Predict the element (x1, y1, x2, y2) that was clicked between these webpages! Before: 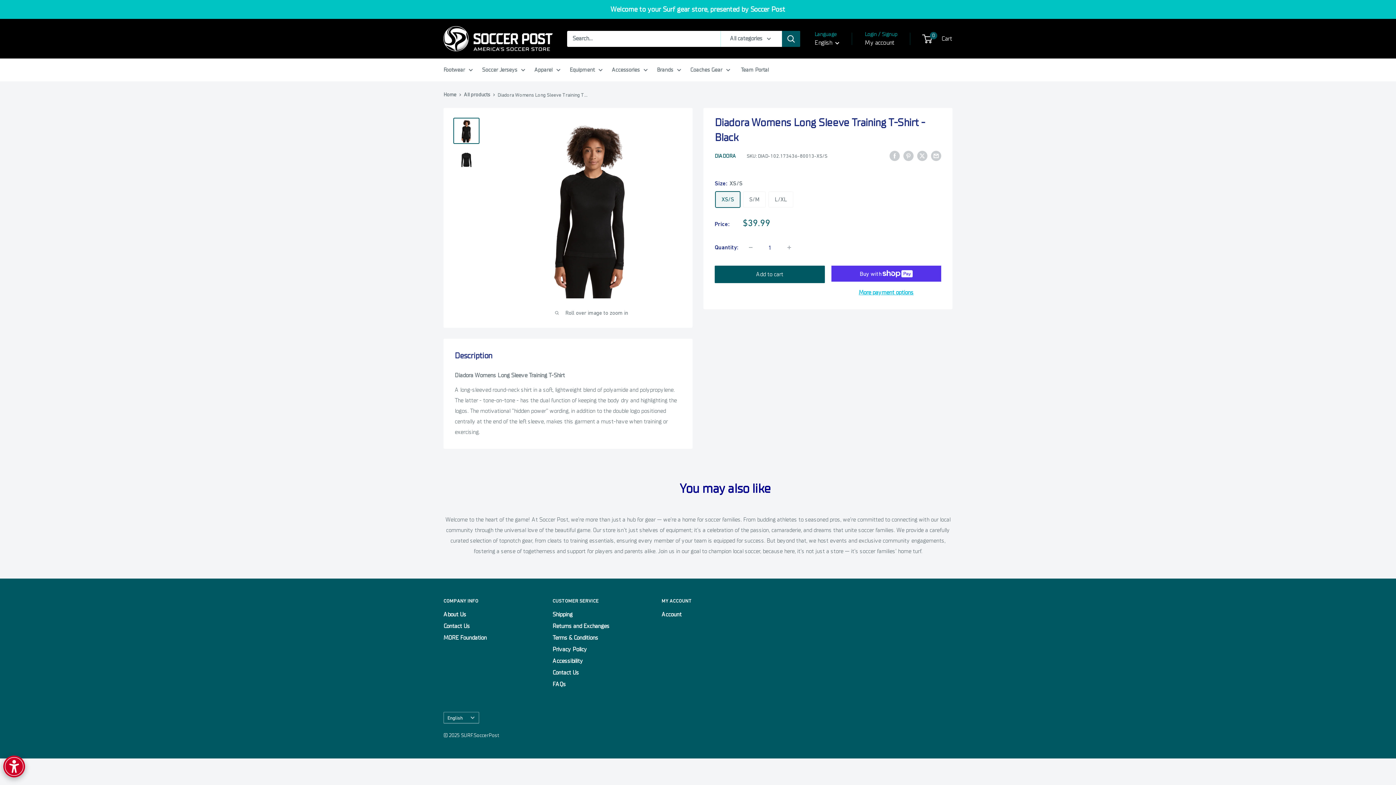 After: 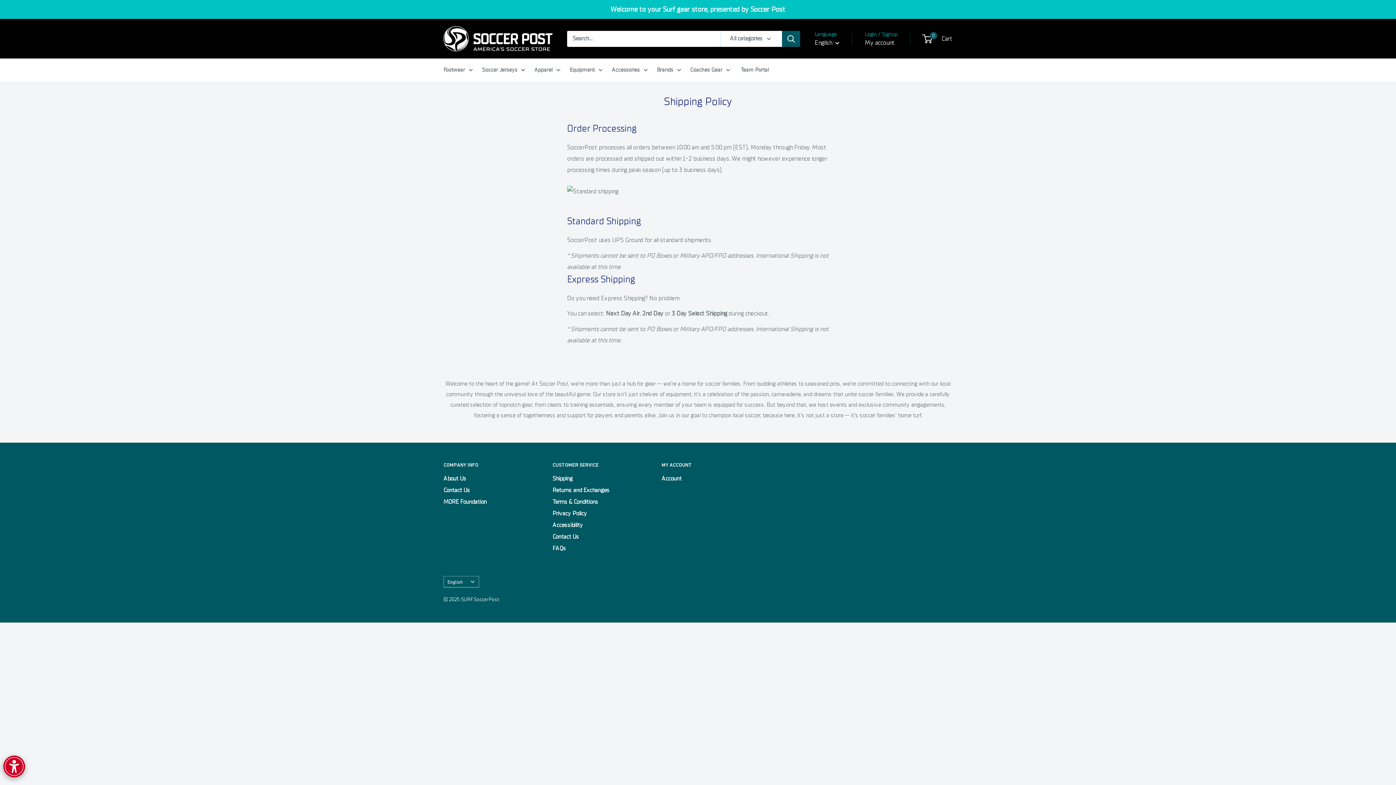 Action: label: Shipping bbox: (552, 609, 636, 620)